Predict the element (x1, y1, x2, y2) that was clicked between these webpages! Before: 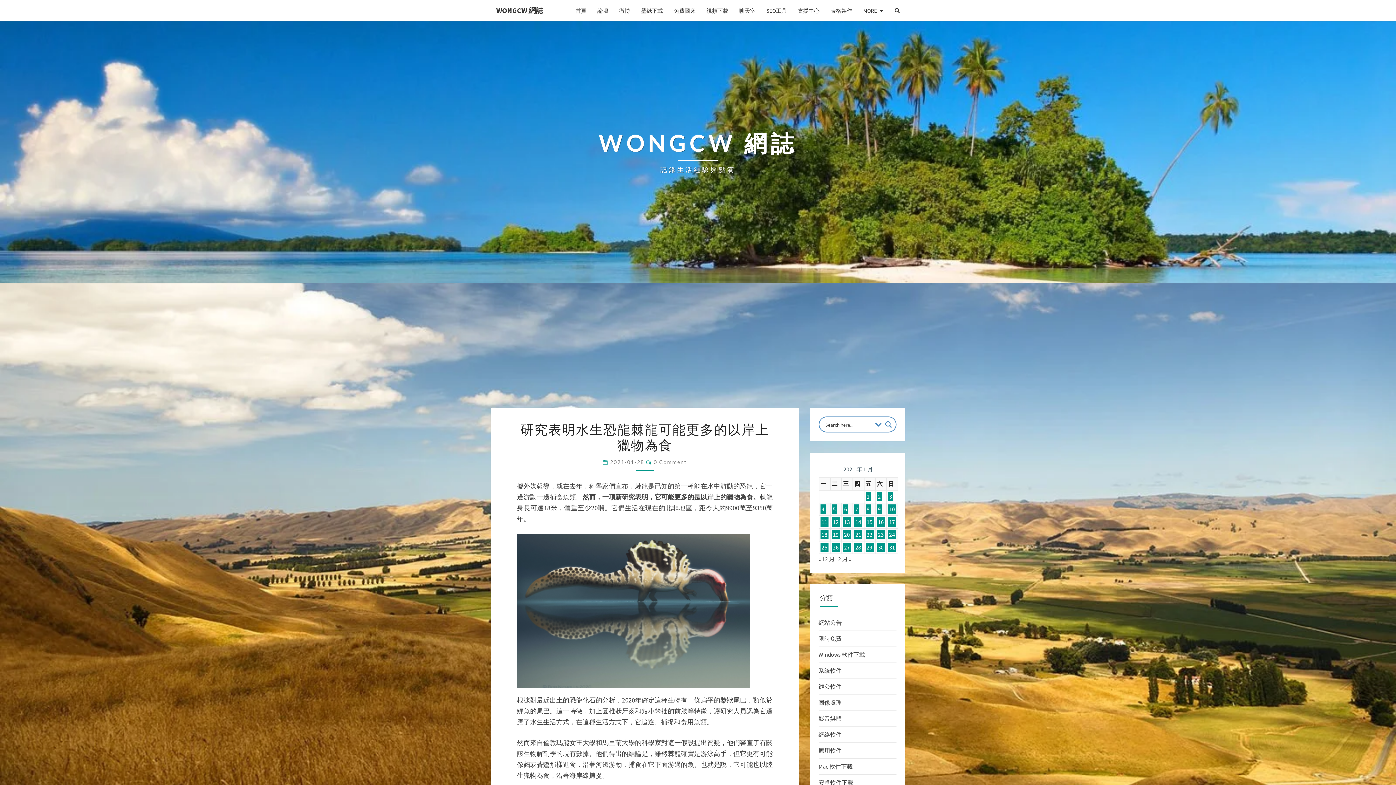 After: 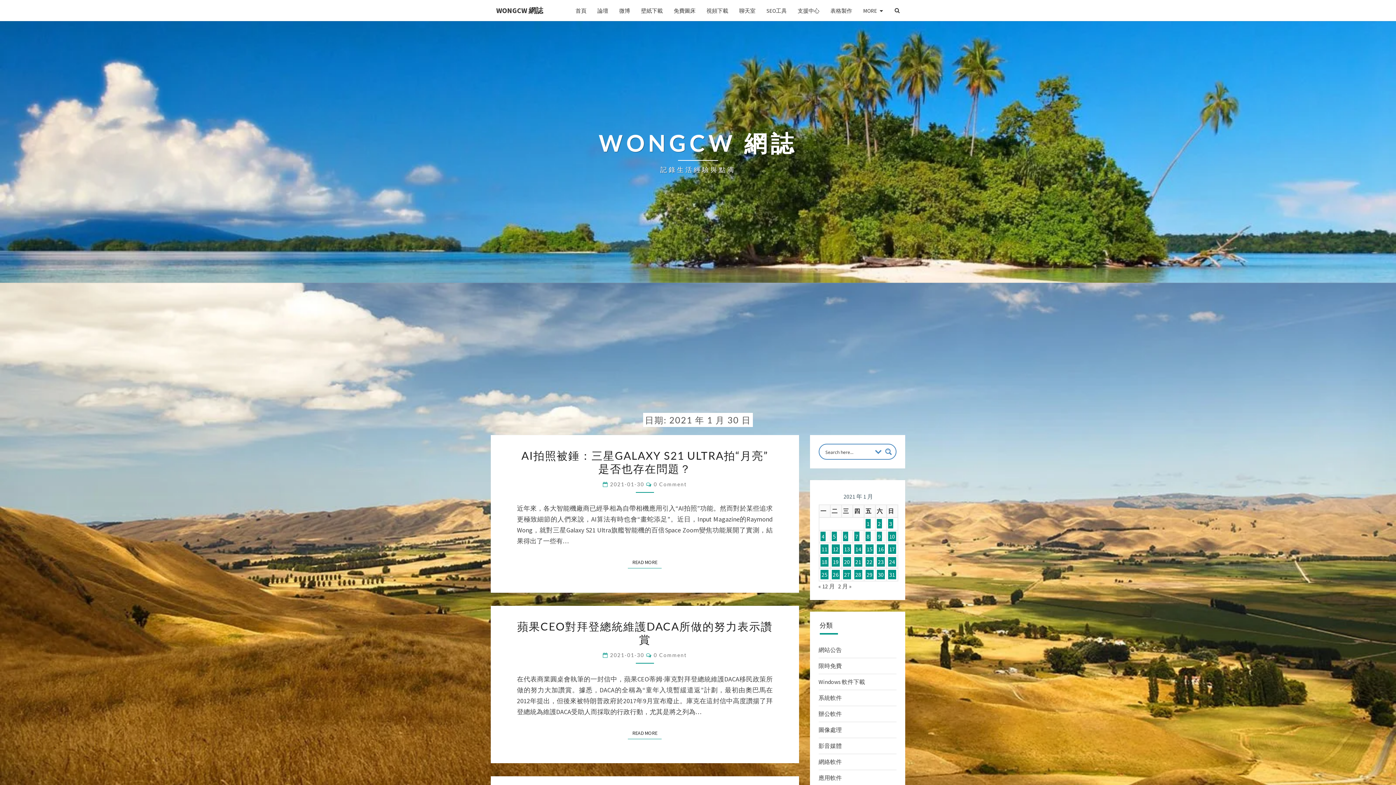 Action: label: 文章發佈於 2021 年 1 月 30 日 bbox: (876, 542, 885, 552)